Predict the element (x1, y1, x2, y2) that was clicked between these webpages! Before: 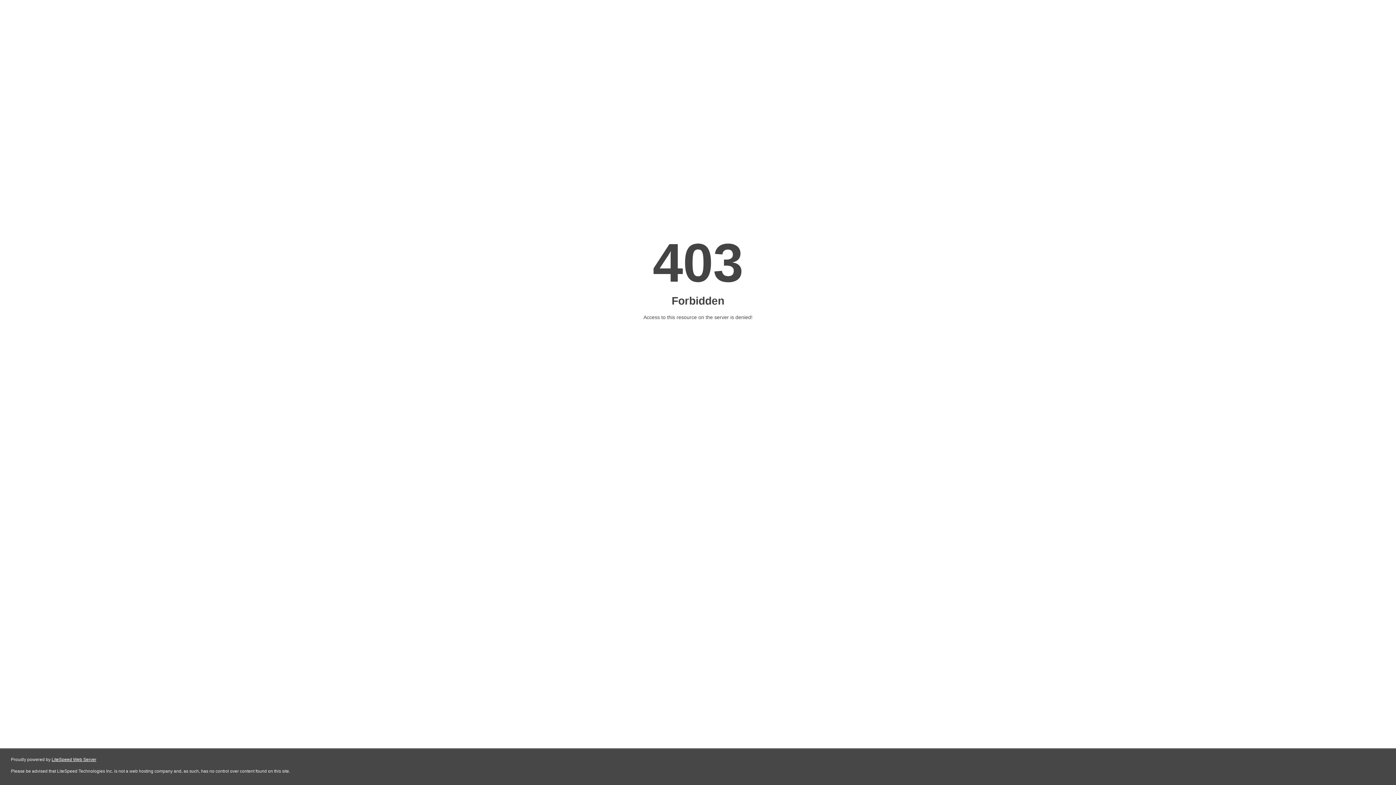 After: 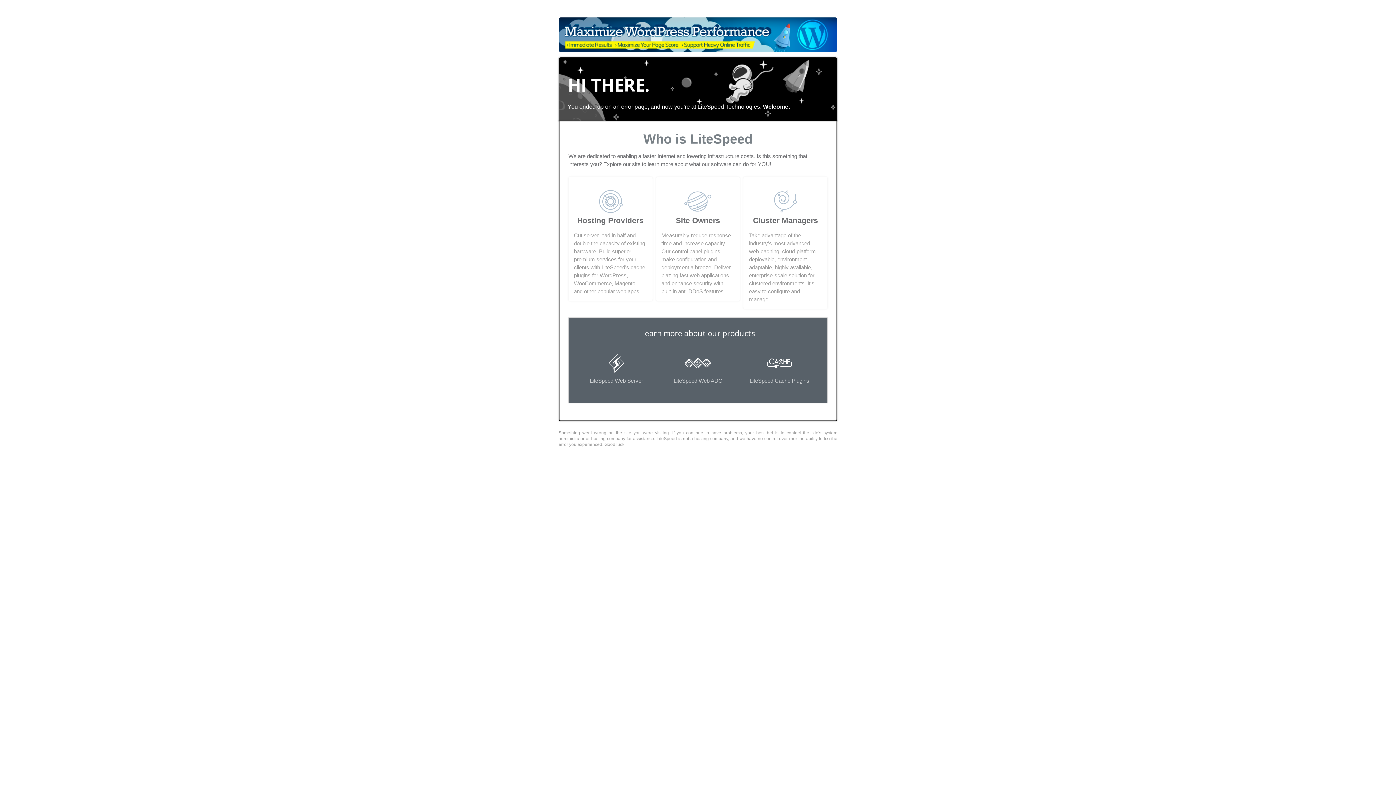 Action: label: LiteSpeed Web Server bbox: (51, 757, 96, 762)